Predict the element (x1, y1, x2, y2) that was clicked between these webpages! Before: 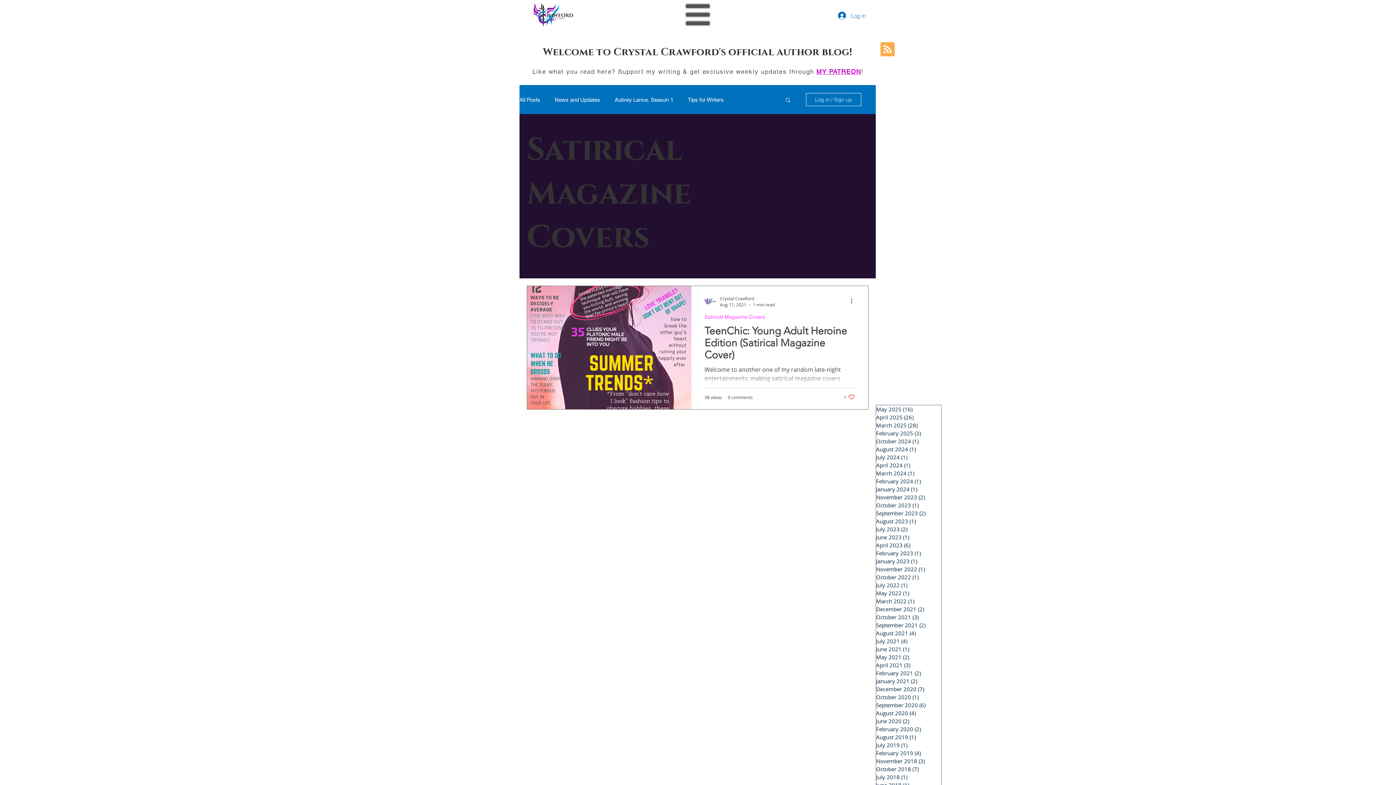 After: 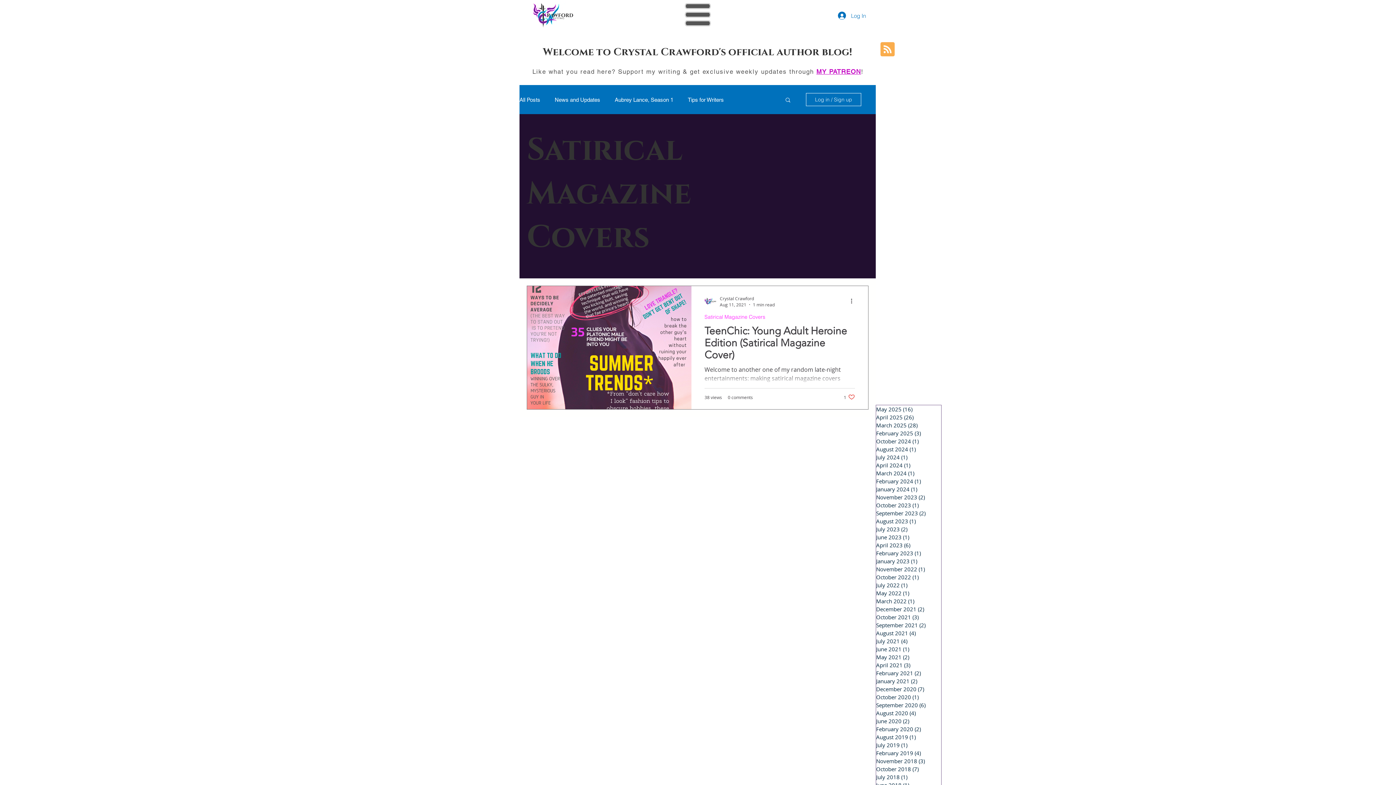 Action: bbox: (880, 42, 894, 57) label: Blog RSS feed